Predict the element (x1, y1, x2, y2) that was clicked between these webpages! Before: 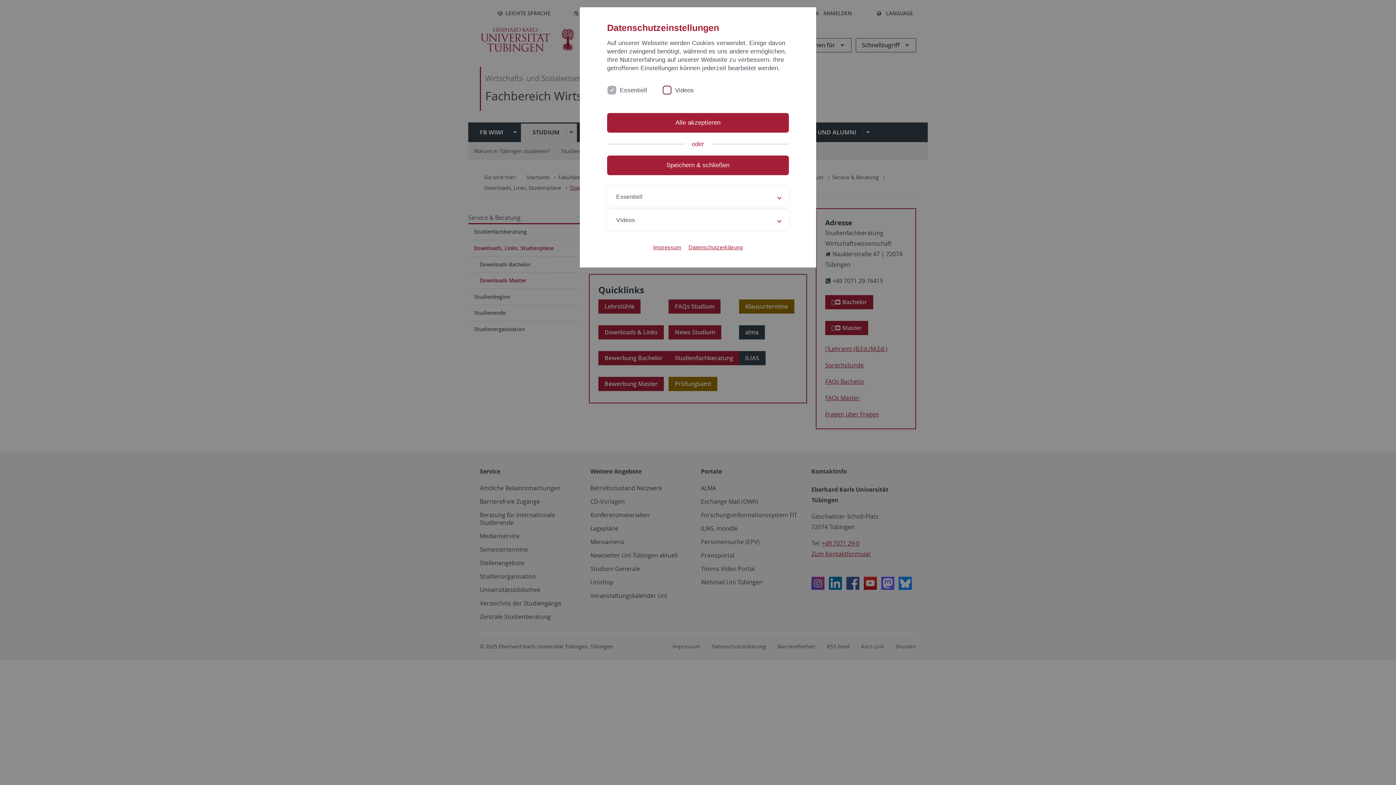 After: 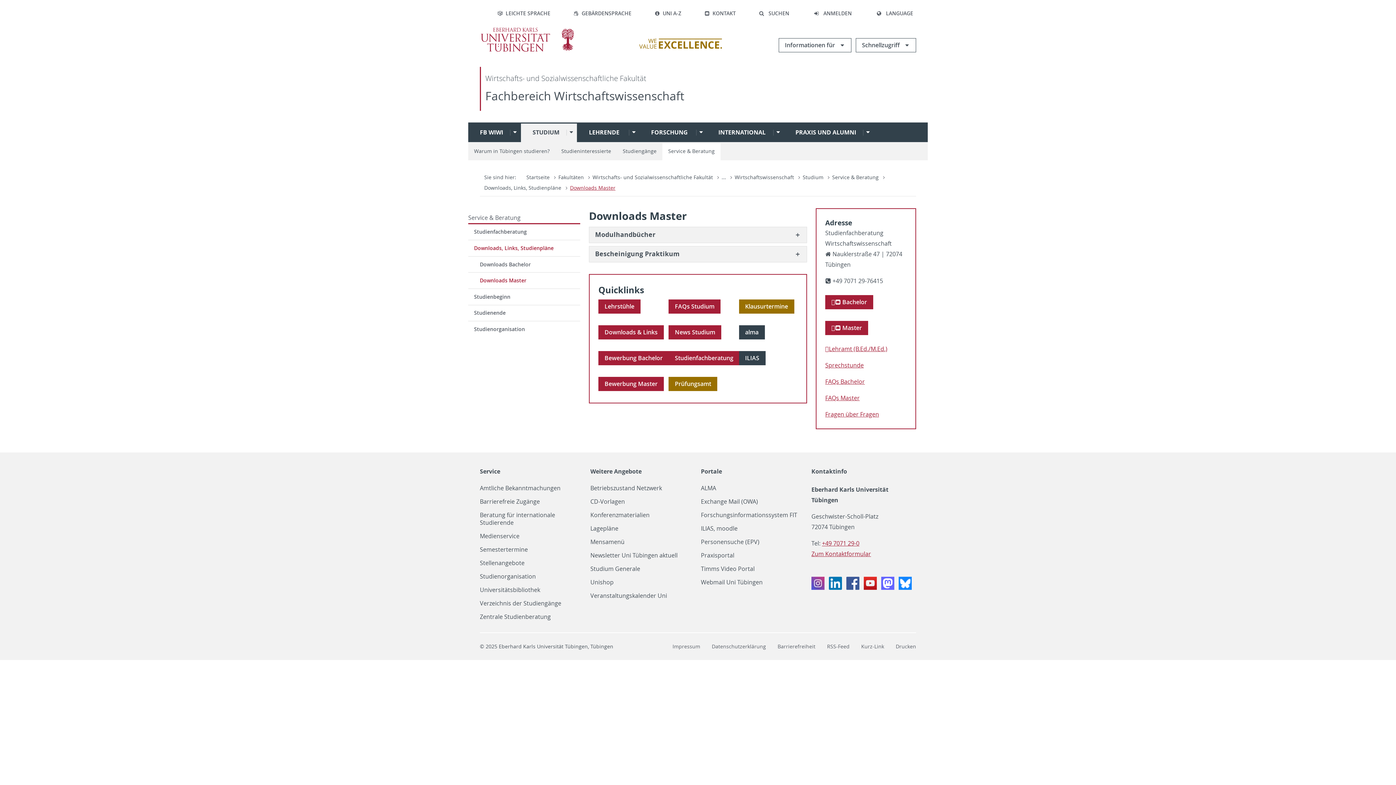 Action: label: Speichern & schließen bbox: (607, 155, 789, 175)